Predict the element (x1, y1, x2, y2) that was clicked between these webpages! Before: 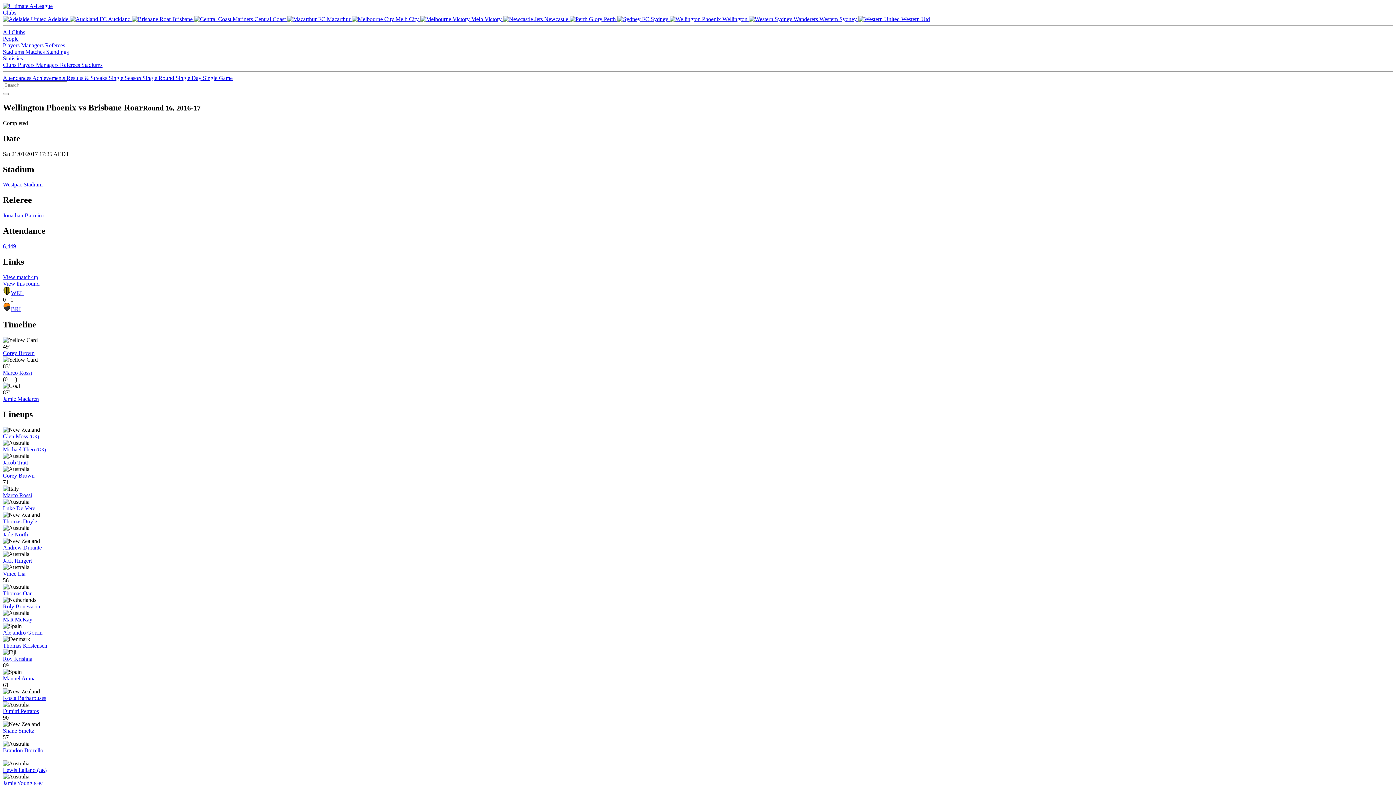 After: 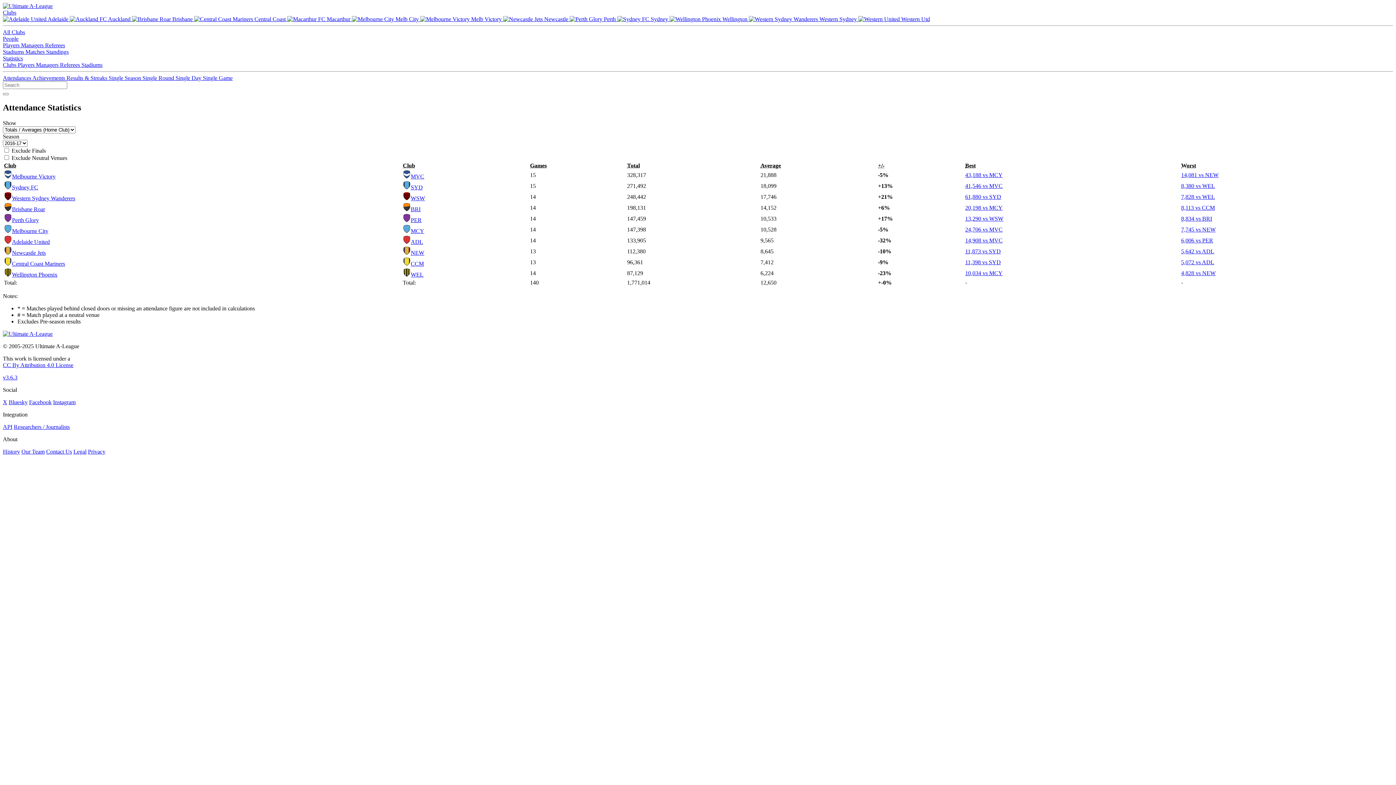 Action: bbox: (2, 243, 16, 249) label: 6,449